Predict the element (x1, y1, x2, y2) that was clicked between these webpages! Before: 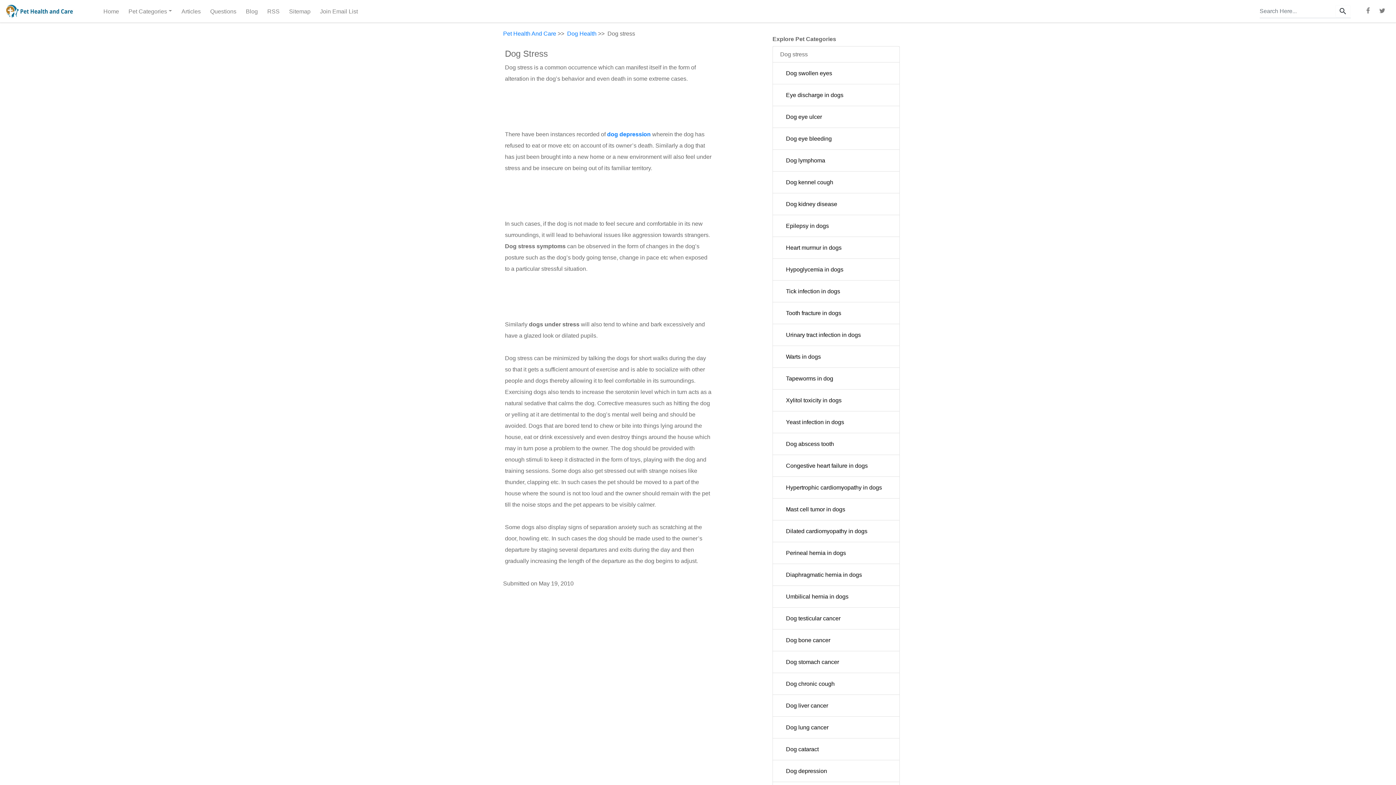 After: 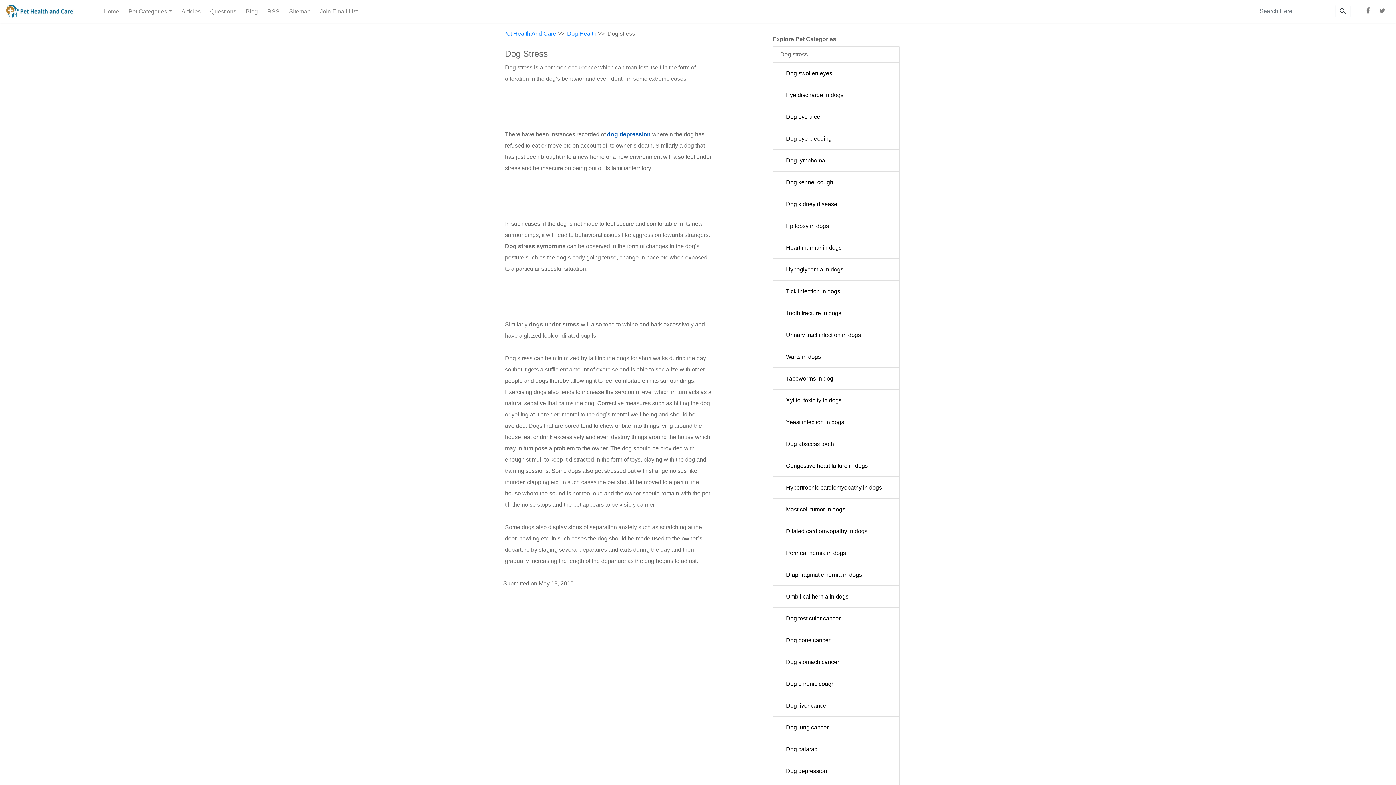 Action: label: dog depression bbox: (607, 131, 650, 137)